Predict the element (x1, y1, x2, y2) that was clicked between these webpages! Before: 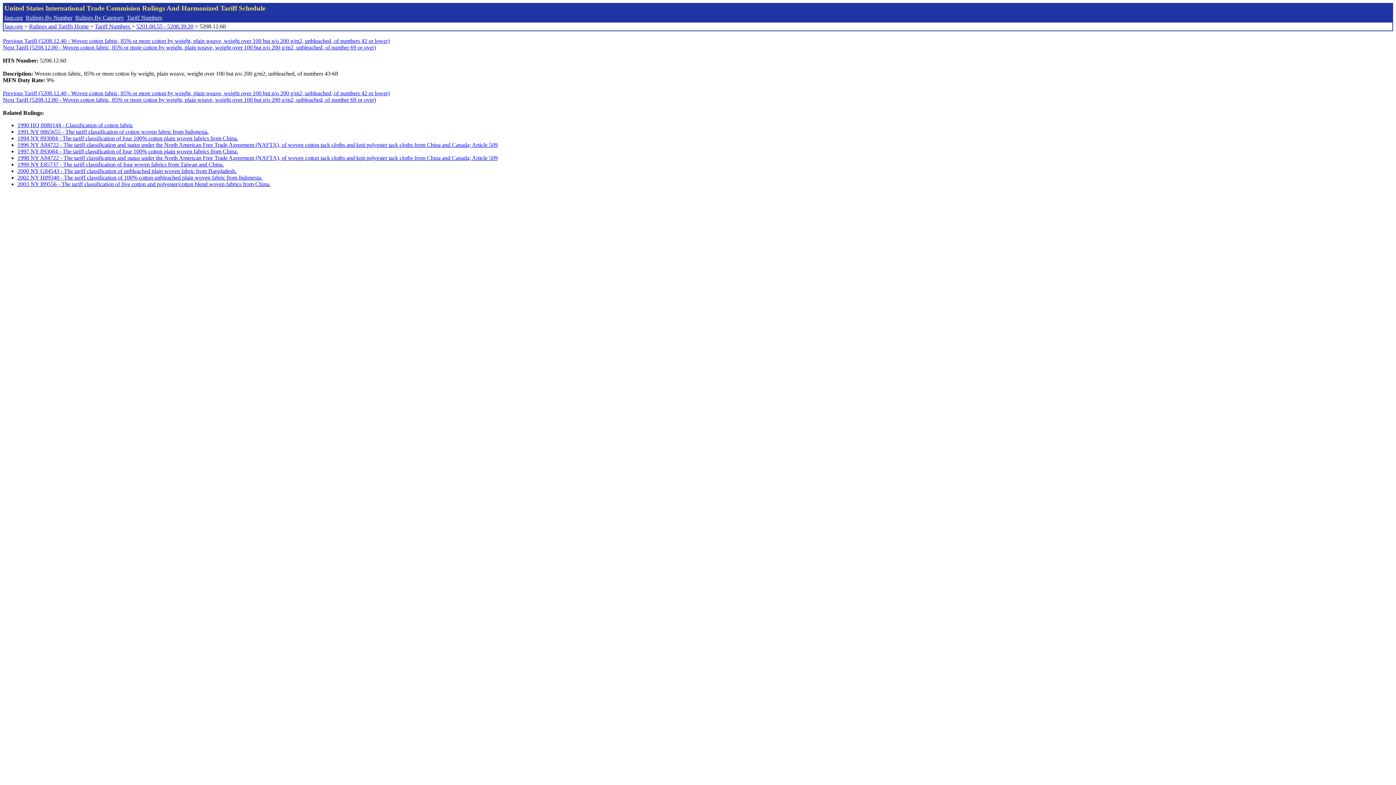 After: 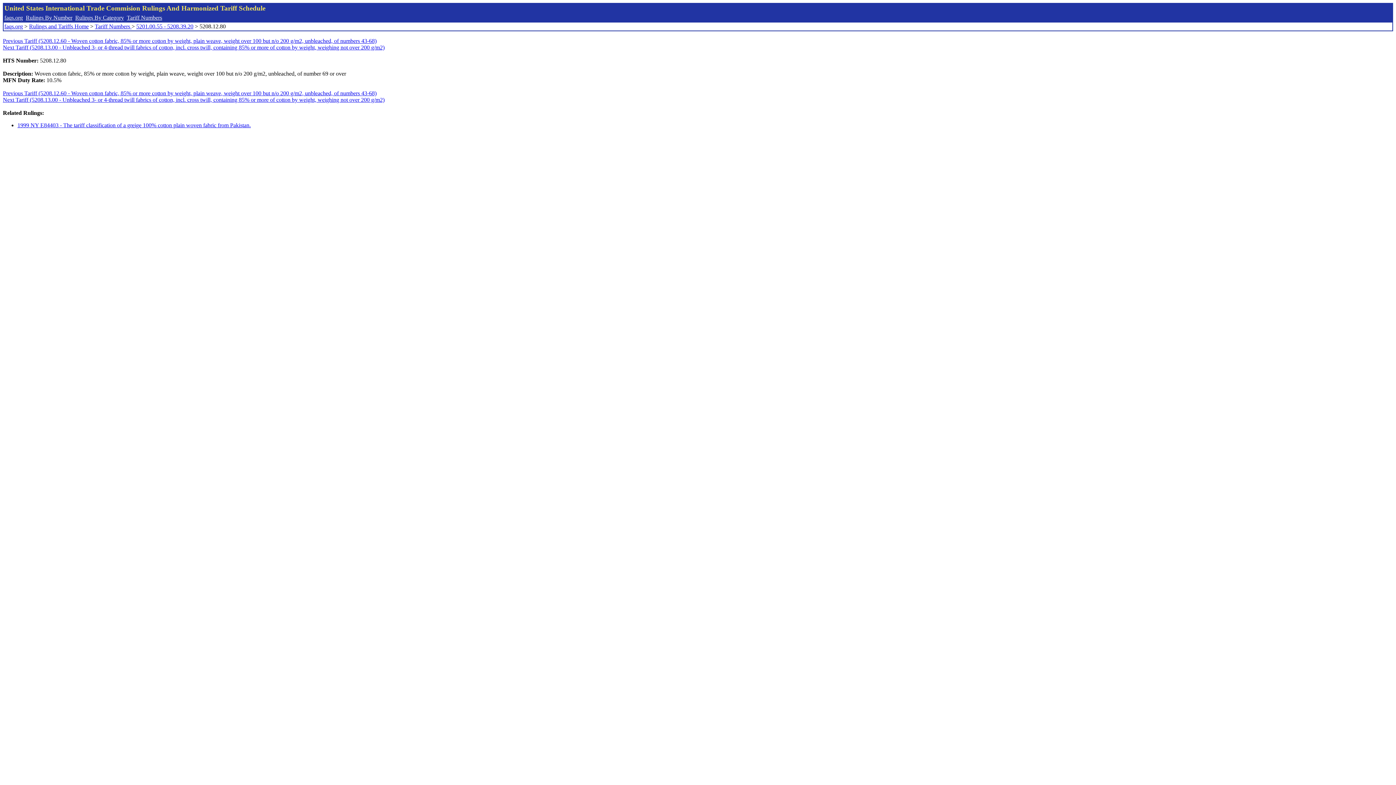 Action: label: Next Tariff (5208.12.80 - Woven cotton fabric, 85% or more cotton by weight, plain weave, weight over 100 but n/o 200 g/m2, unbleached, of number 69 or over) bbox: (2, 44, 376, 50)